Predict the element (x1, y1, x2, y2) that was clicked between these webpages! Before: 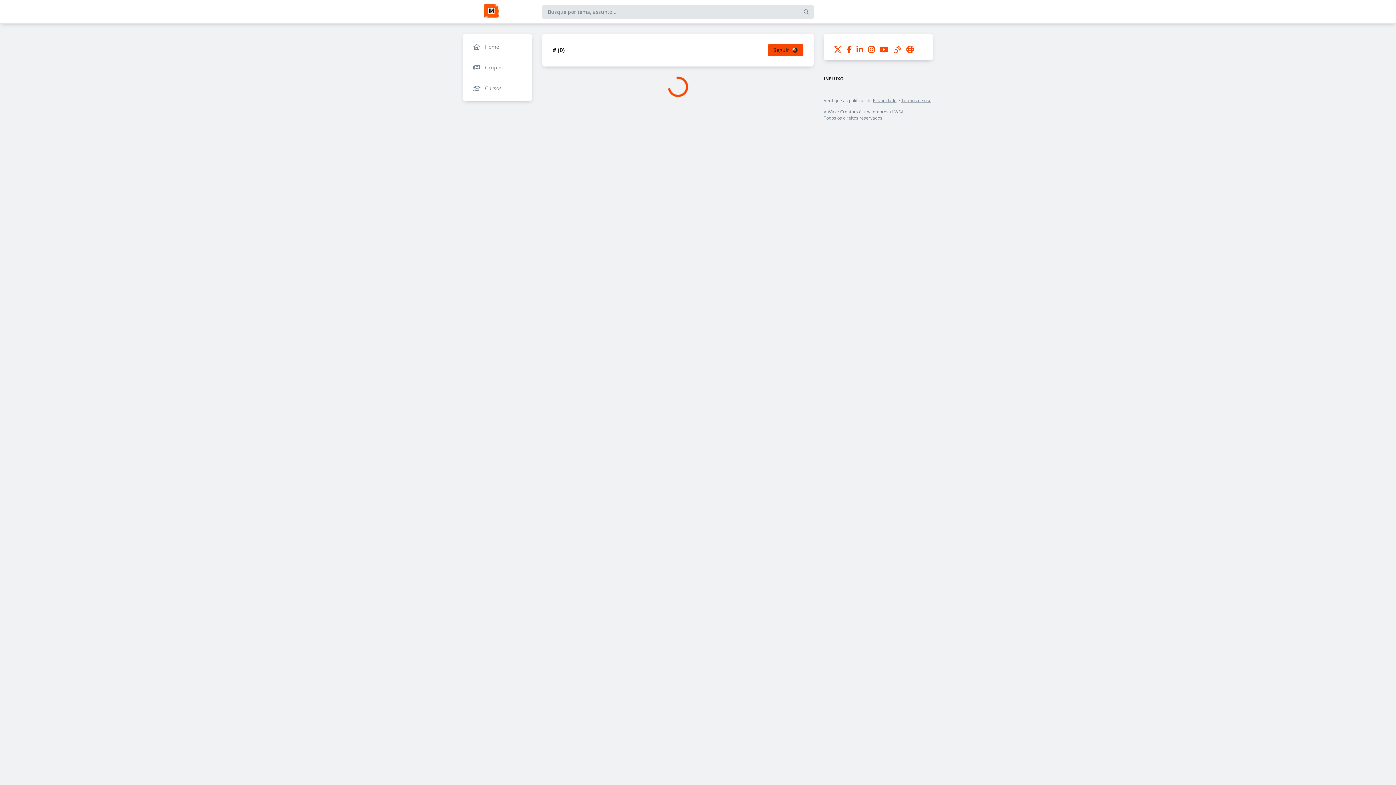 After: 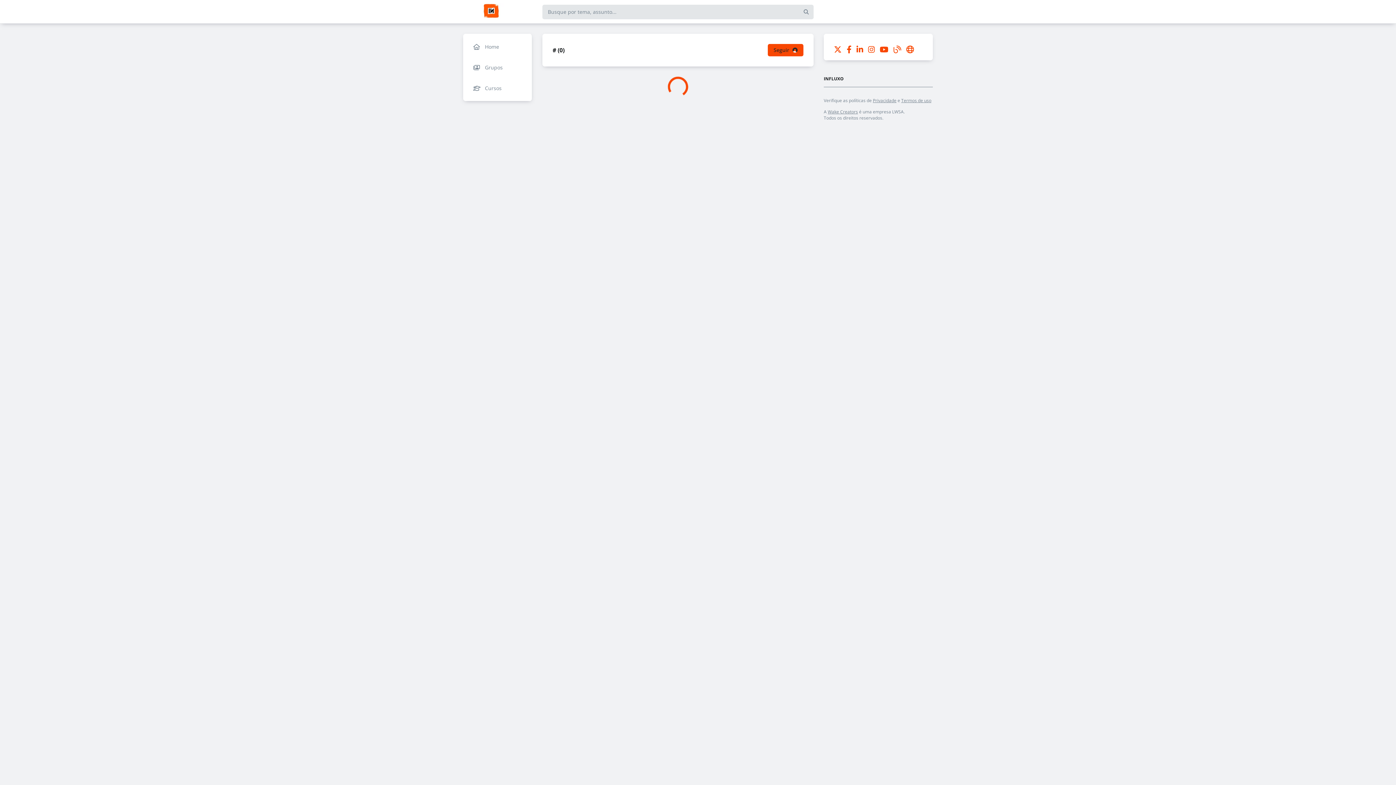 Action: bbox: (768, 44, 803, 56) label: Seguir 
Carregando